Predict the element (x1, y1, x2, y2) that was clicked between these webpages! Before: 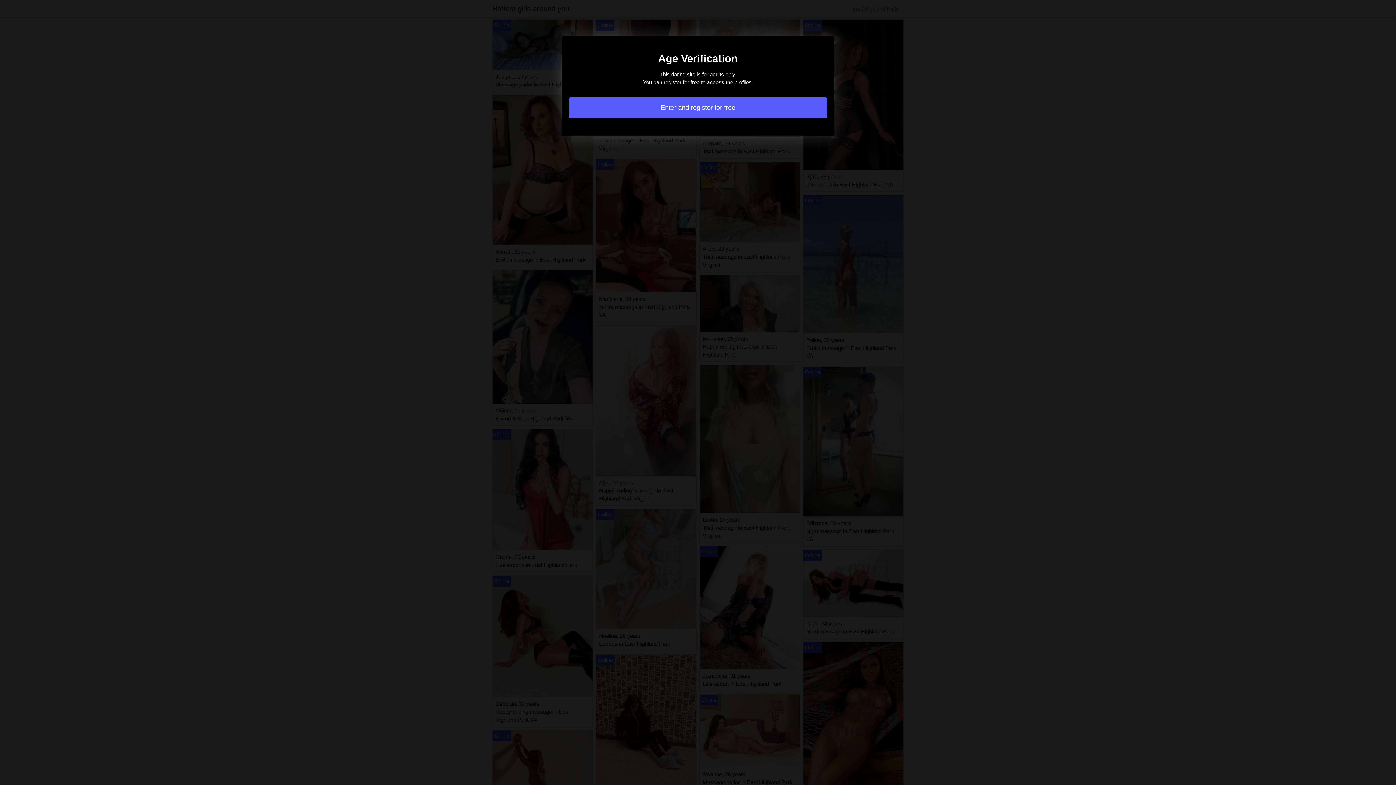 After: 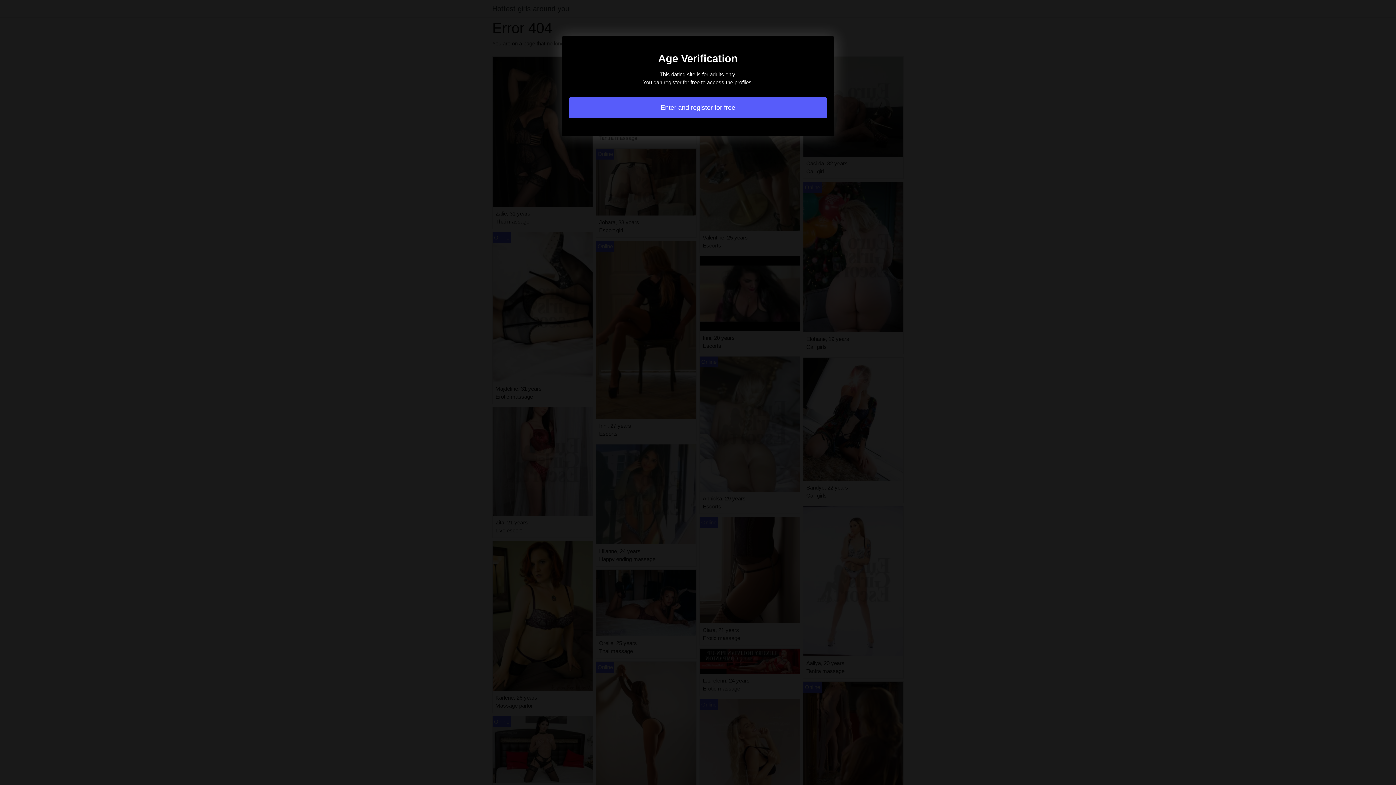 Action: label: Enter and register for free bbox: (569, 97, 827, 118)